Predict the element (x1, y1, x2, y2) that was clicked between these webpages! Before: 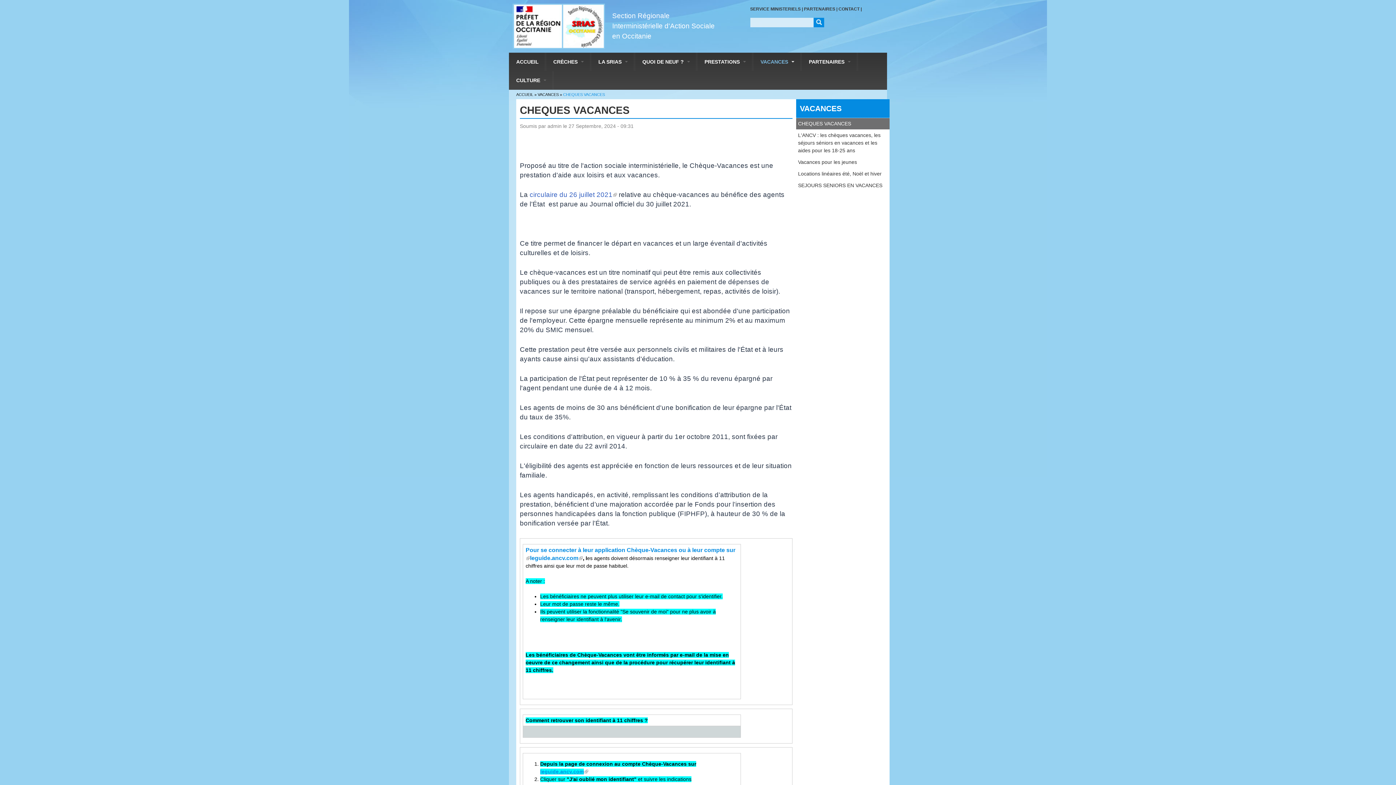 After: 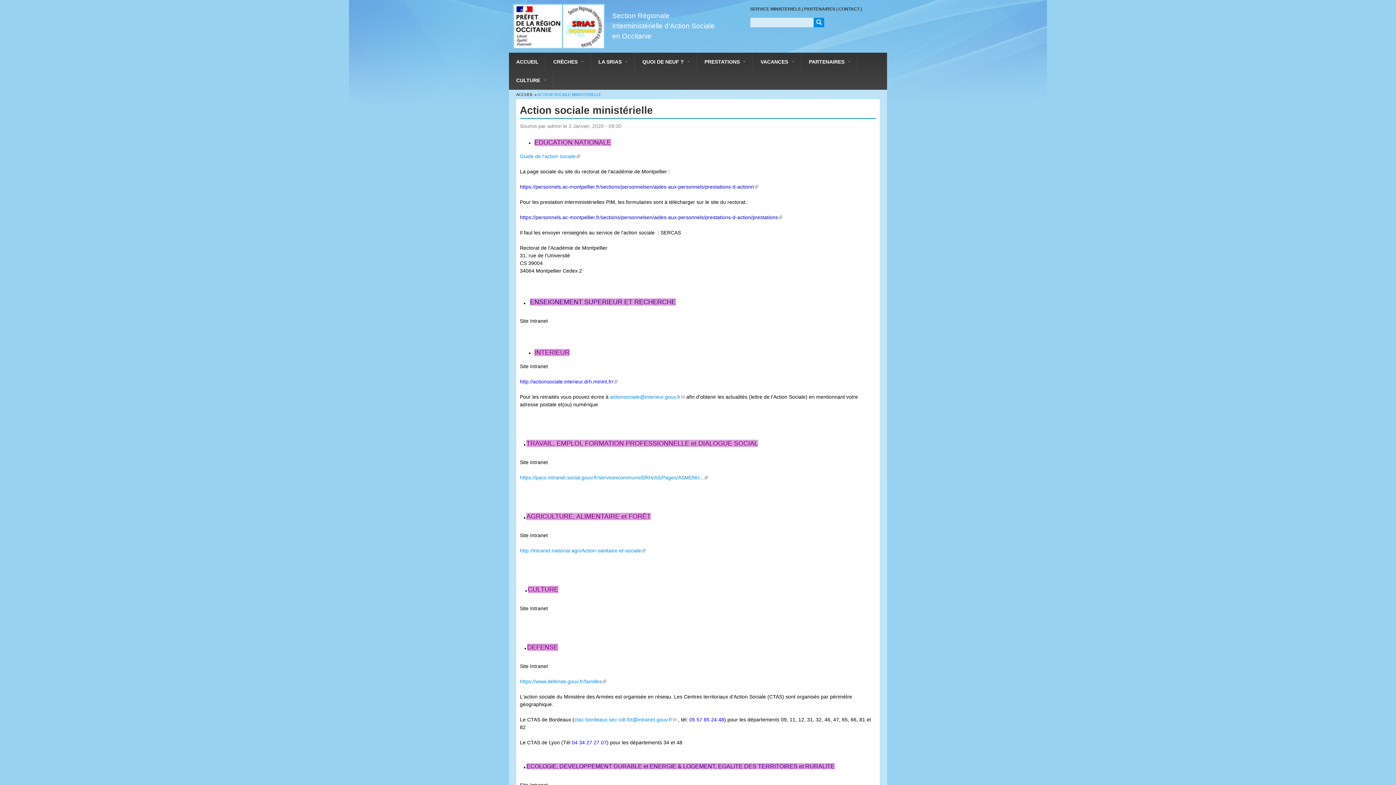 Action: label: SERVICE MINISTERIELS bbox: (750, 6, 804, 11)